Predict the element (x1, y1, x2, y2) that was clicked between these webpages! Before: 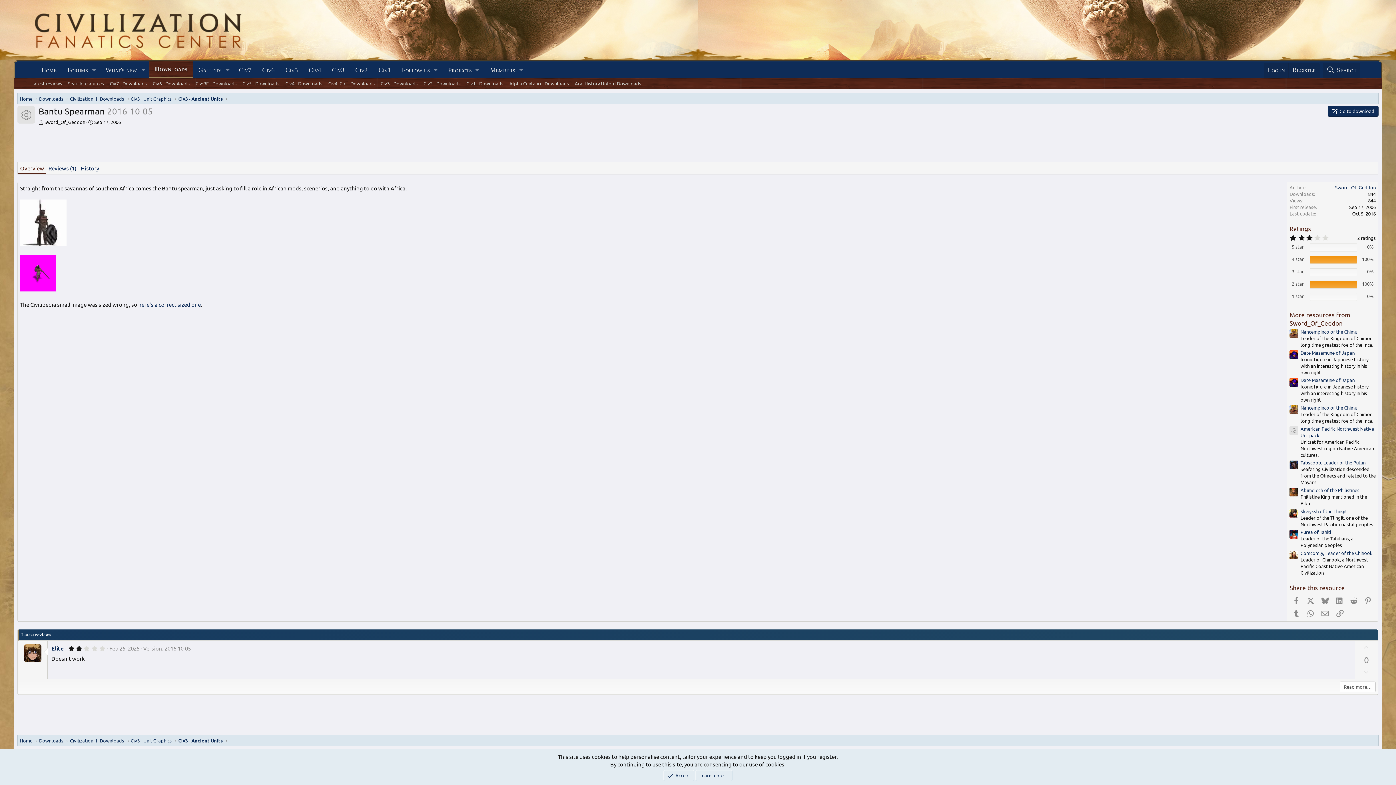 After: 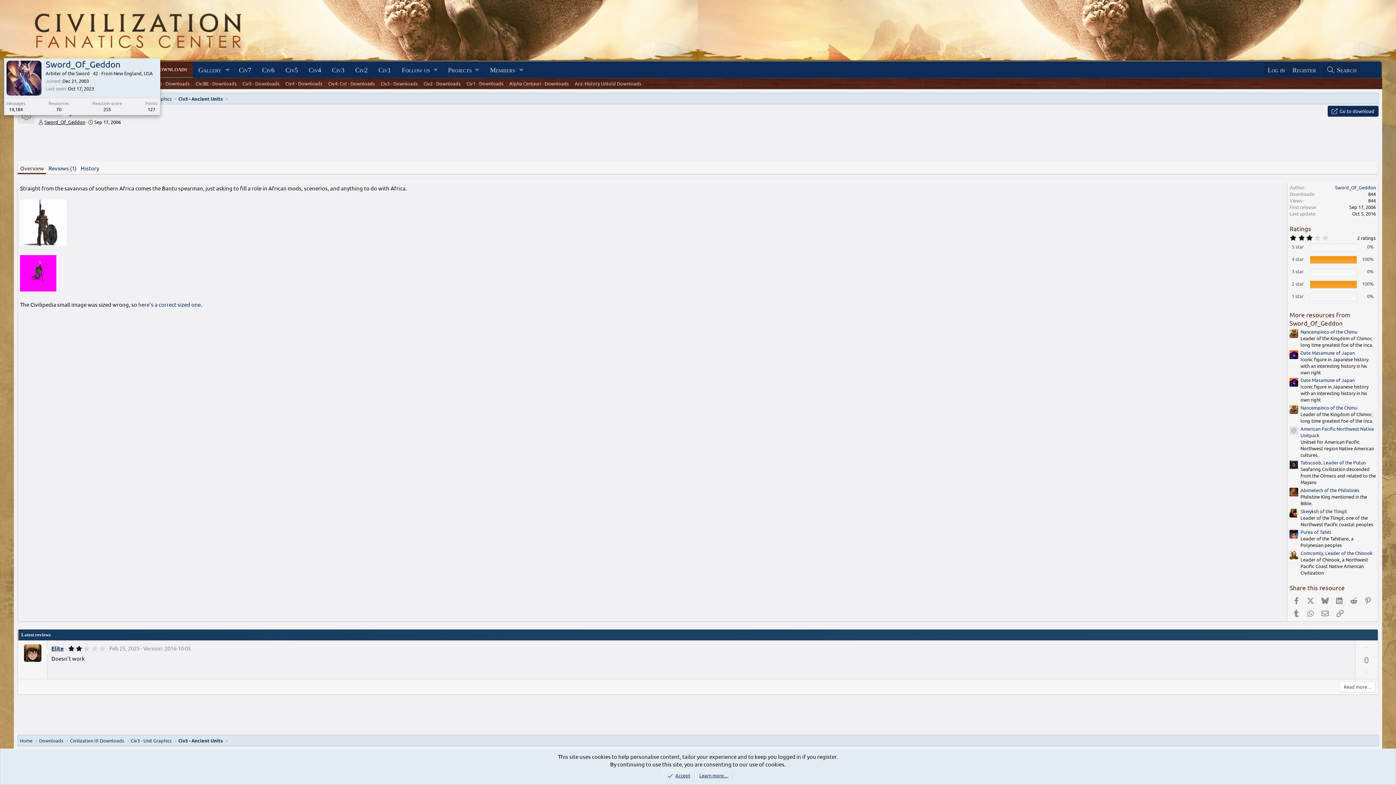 Action: label: Sword_Of_Geddon bbox: (44, 119, 85, 125)